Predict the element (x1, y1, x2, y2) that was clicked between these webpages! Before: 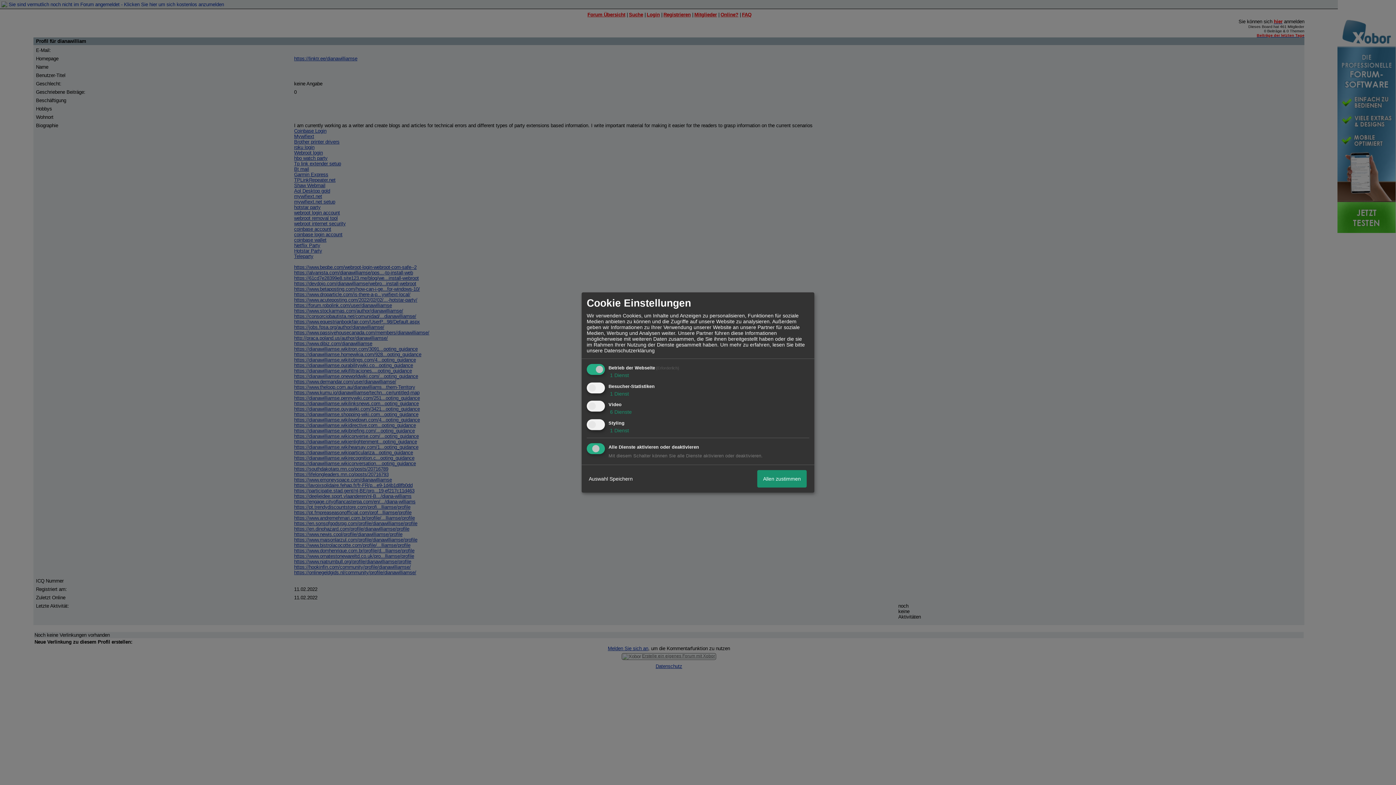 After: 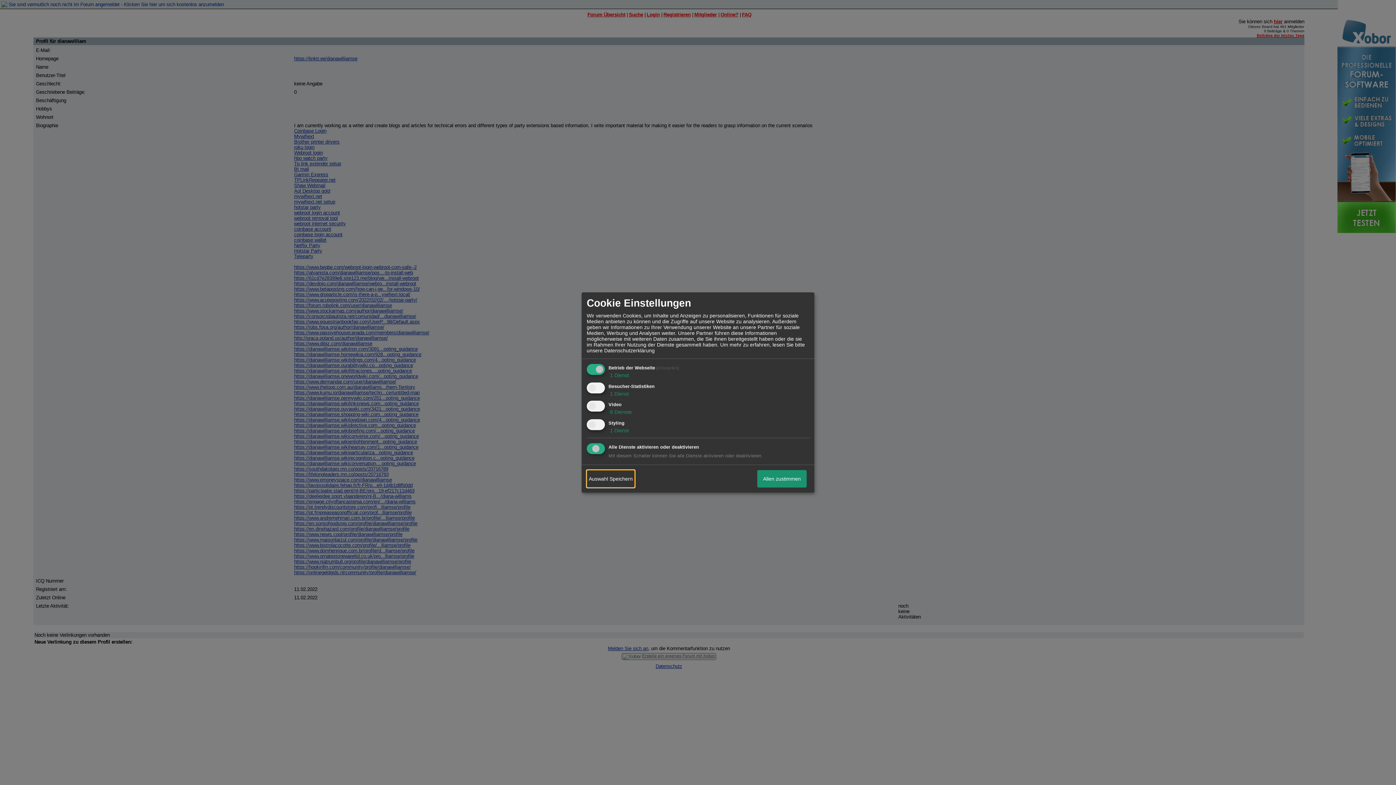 Action: label: Auswahl Speichern bbox: (586, 470, 634, 487)